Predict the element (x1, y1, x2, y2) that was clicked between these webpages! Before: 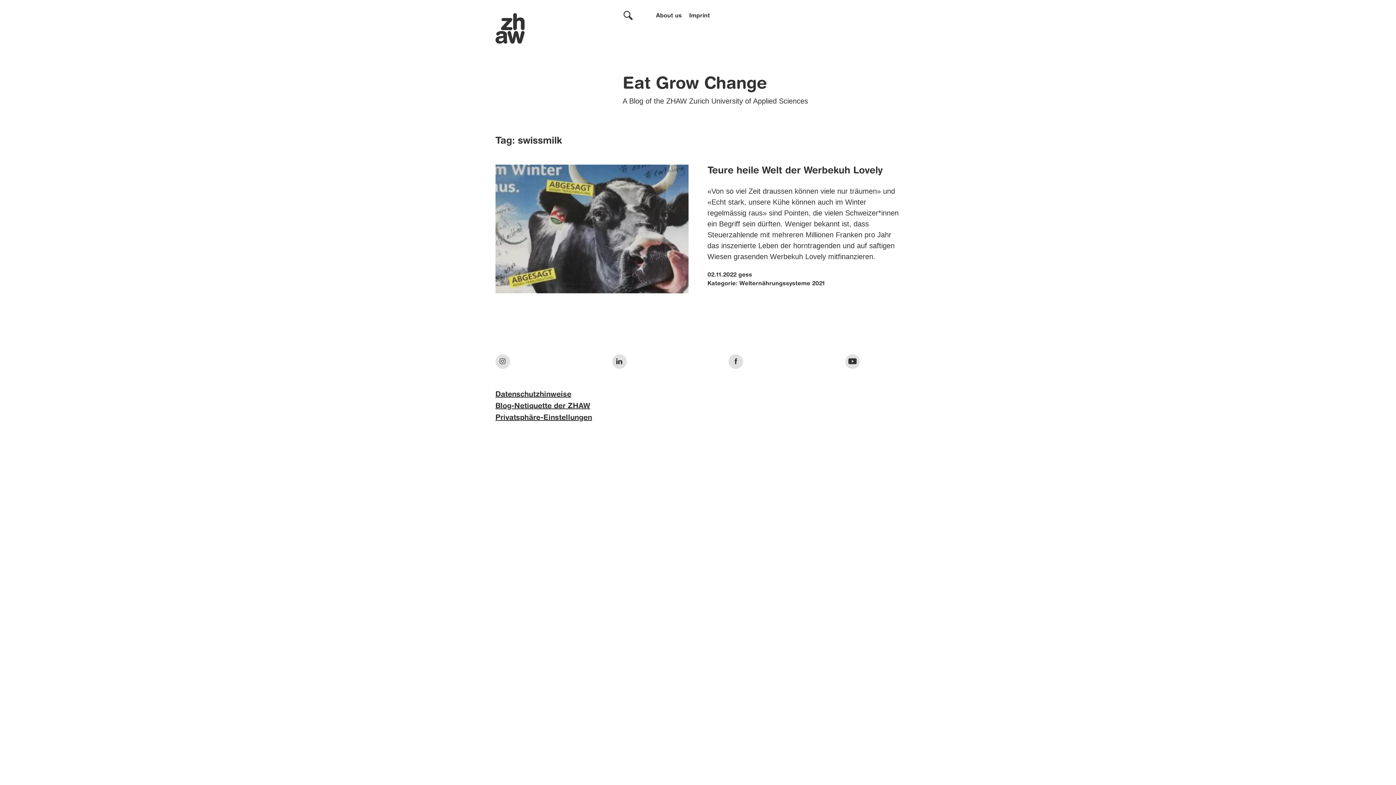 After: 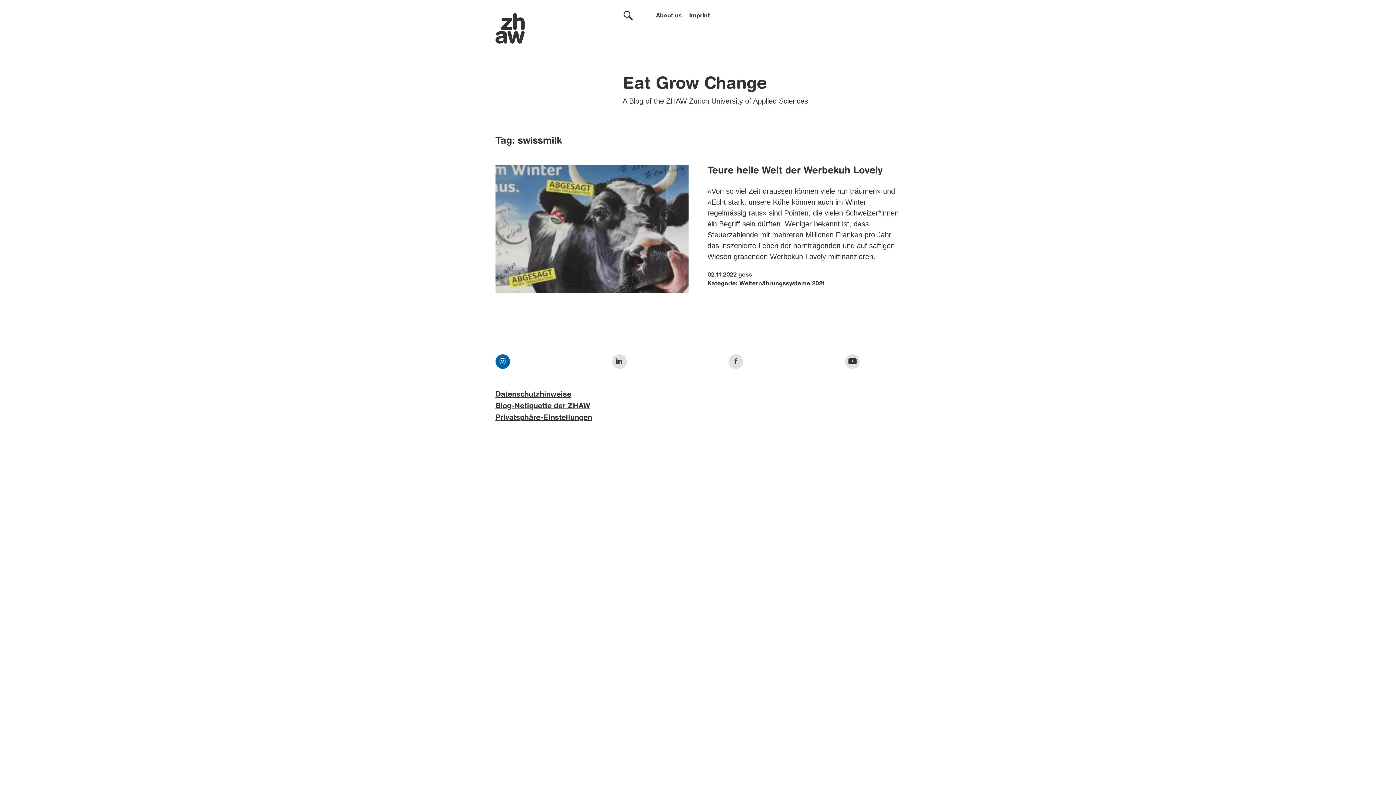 Action: bbox: (495, 358, 510, 366)